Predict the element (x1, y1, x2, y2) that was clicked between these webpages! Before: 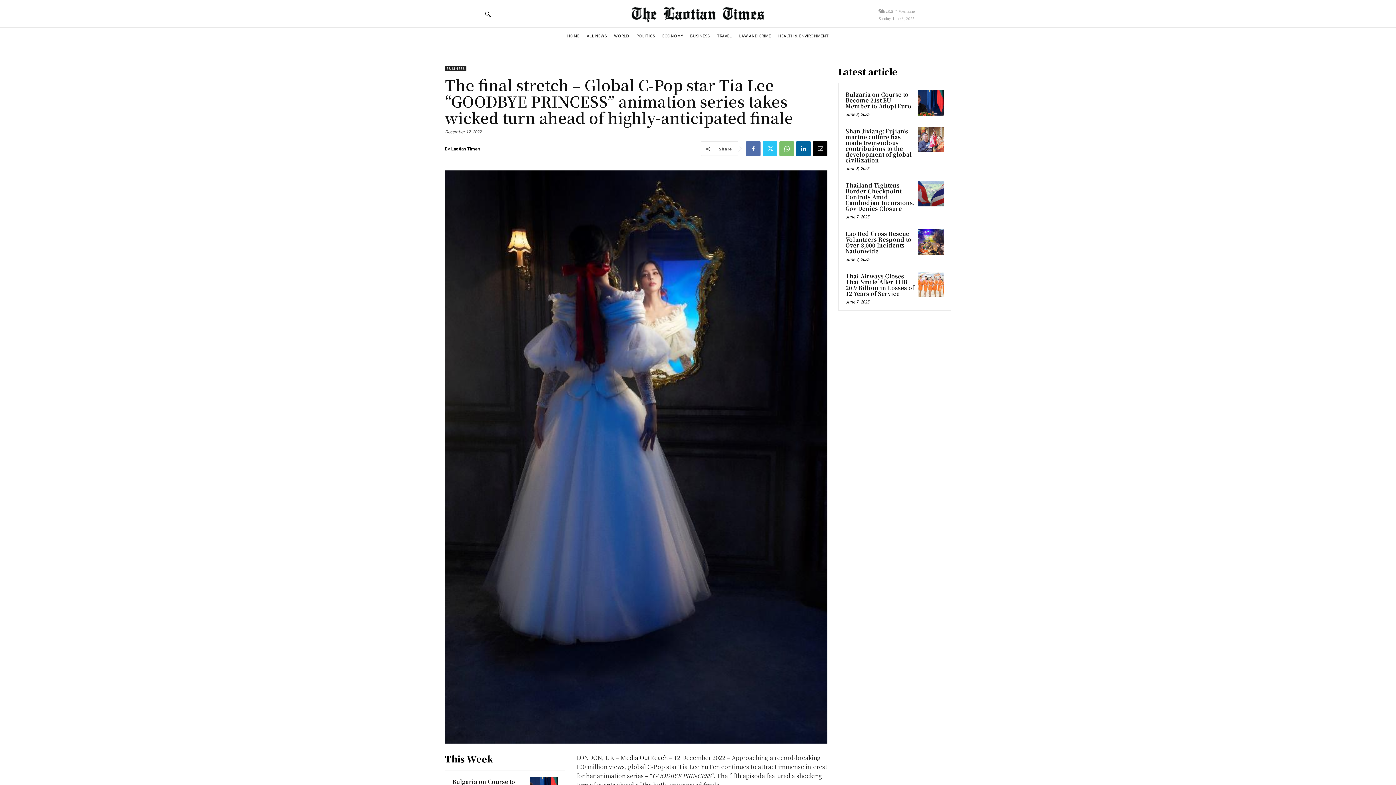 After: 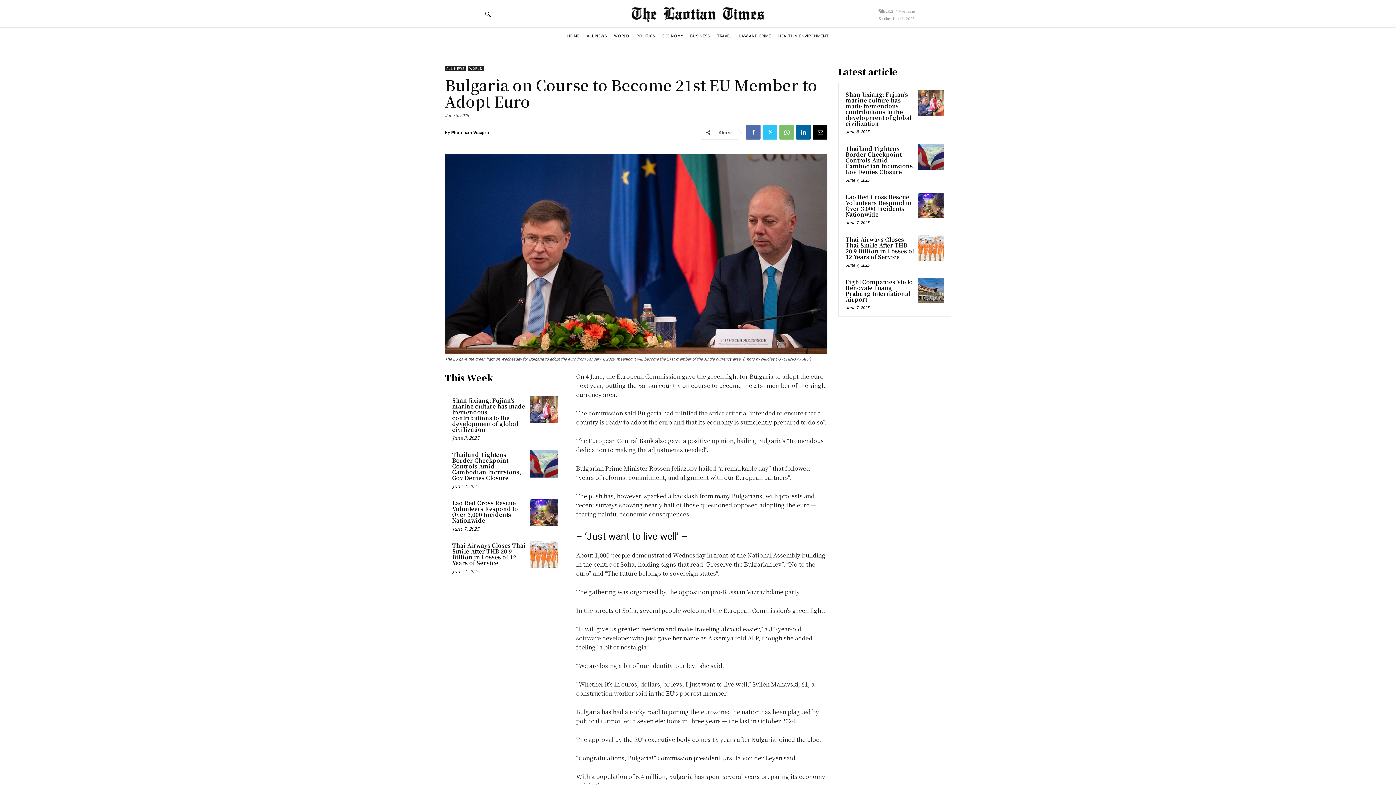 Action: bbox: (918, 90, 944, 115)